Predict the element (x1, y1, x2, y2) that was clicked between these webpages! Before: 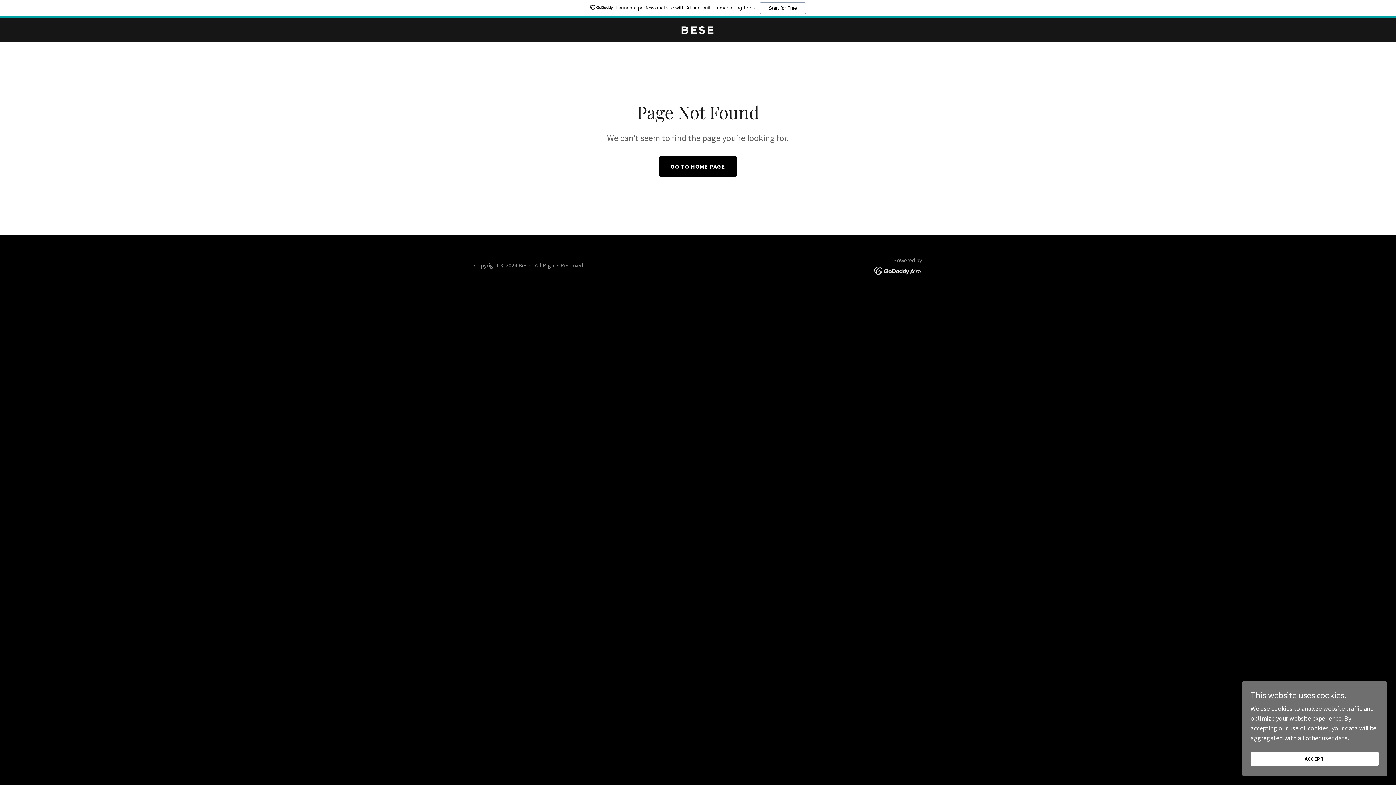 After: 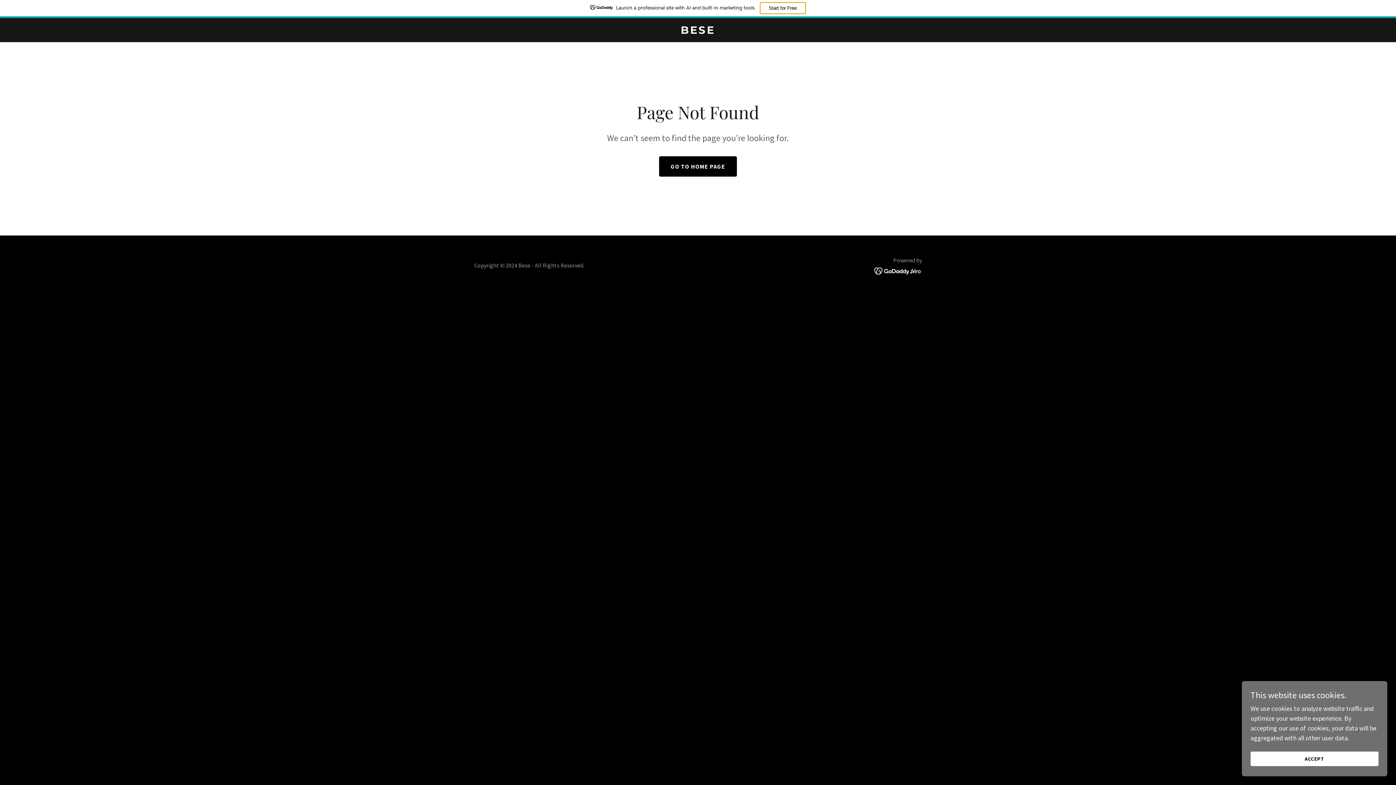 Action: label: Start for Free bbox: (759, 2, 806, 14)